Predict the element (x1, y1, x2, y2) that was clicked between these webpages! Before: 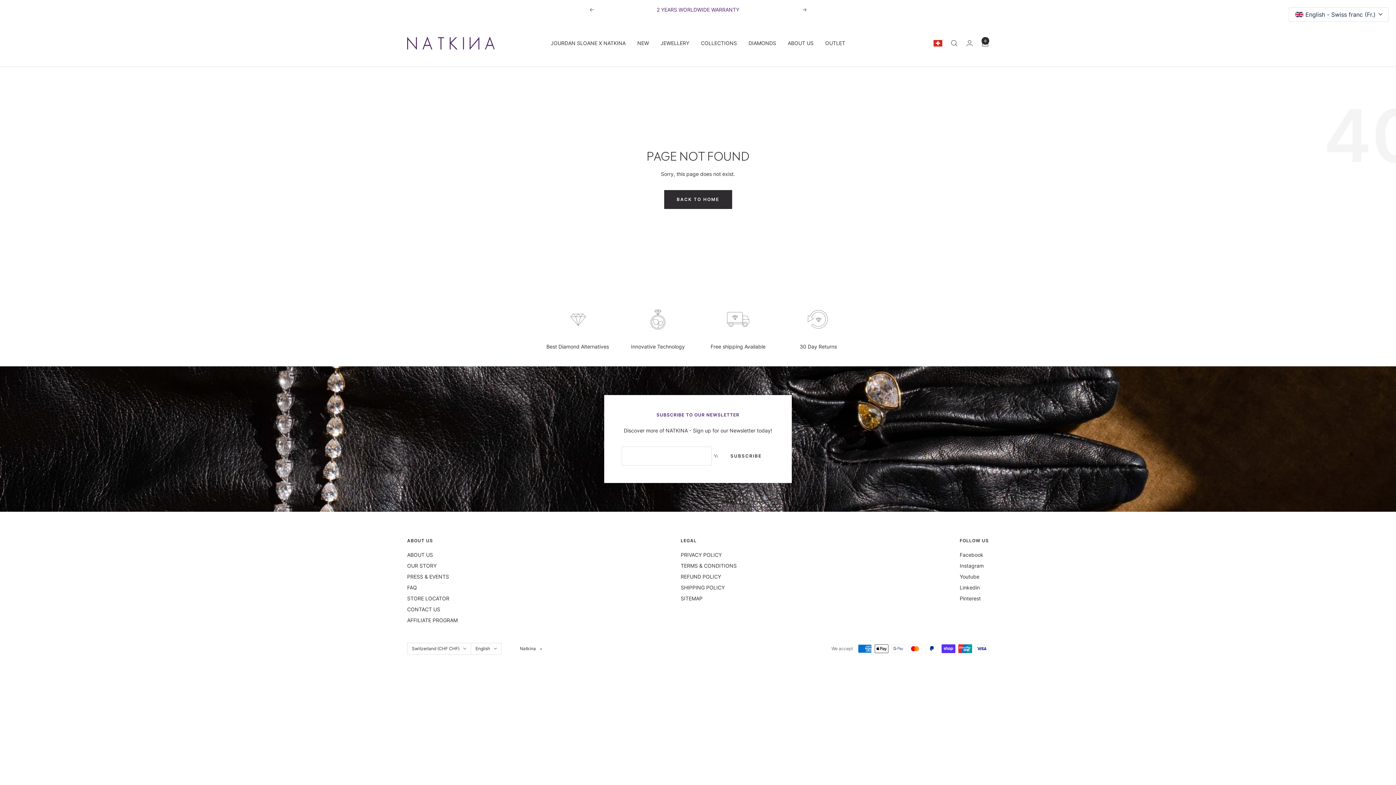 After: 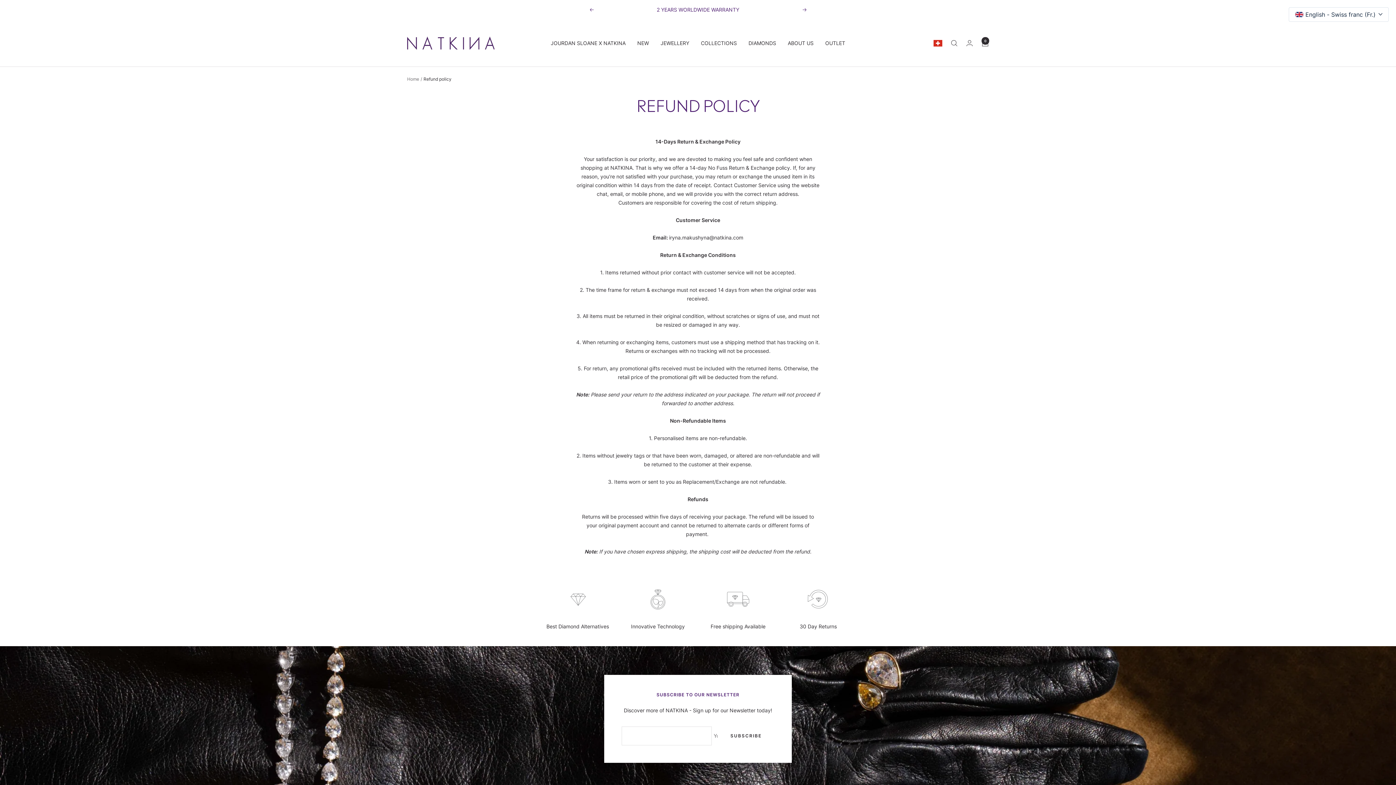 Action: bbox: (680, 572, 721, 581) label: REFUND POLICY